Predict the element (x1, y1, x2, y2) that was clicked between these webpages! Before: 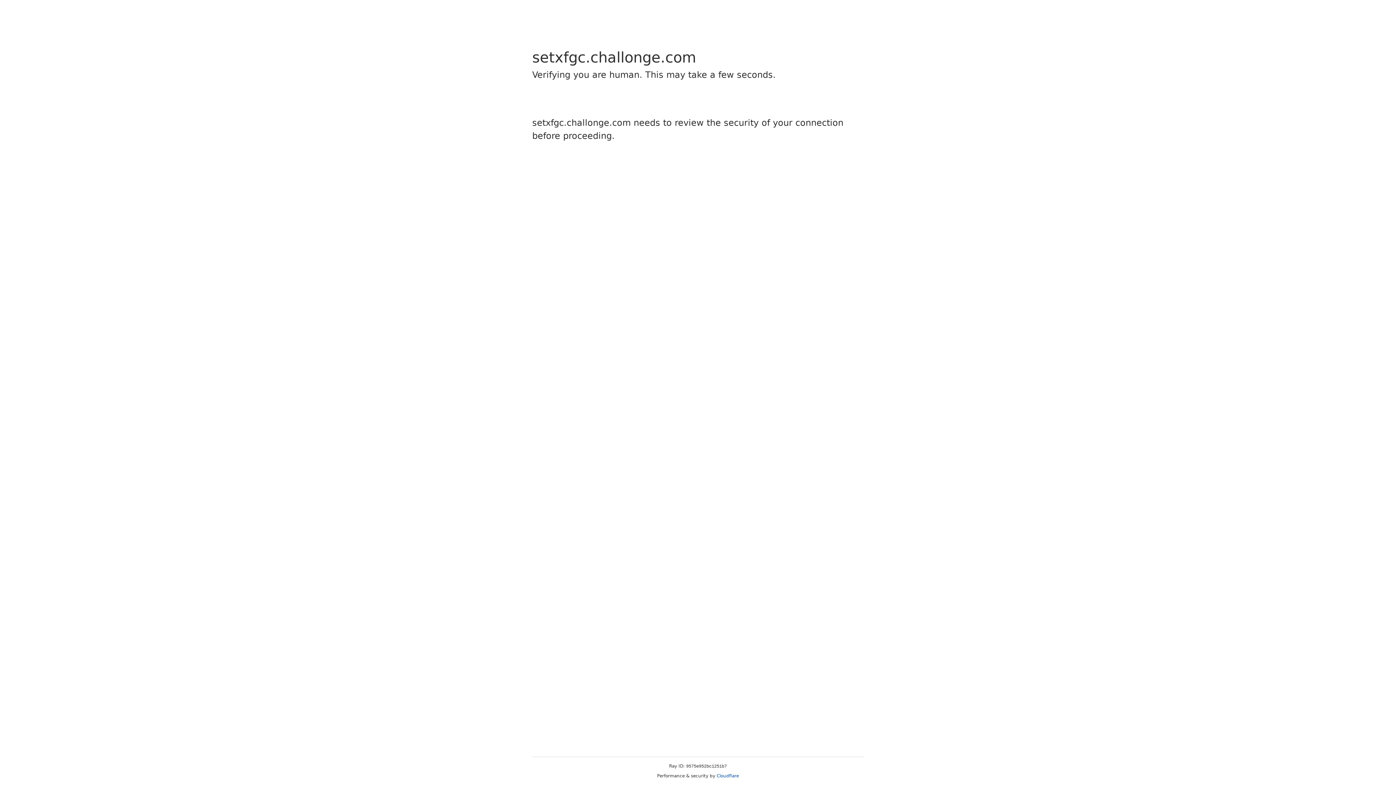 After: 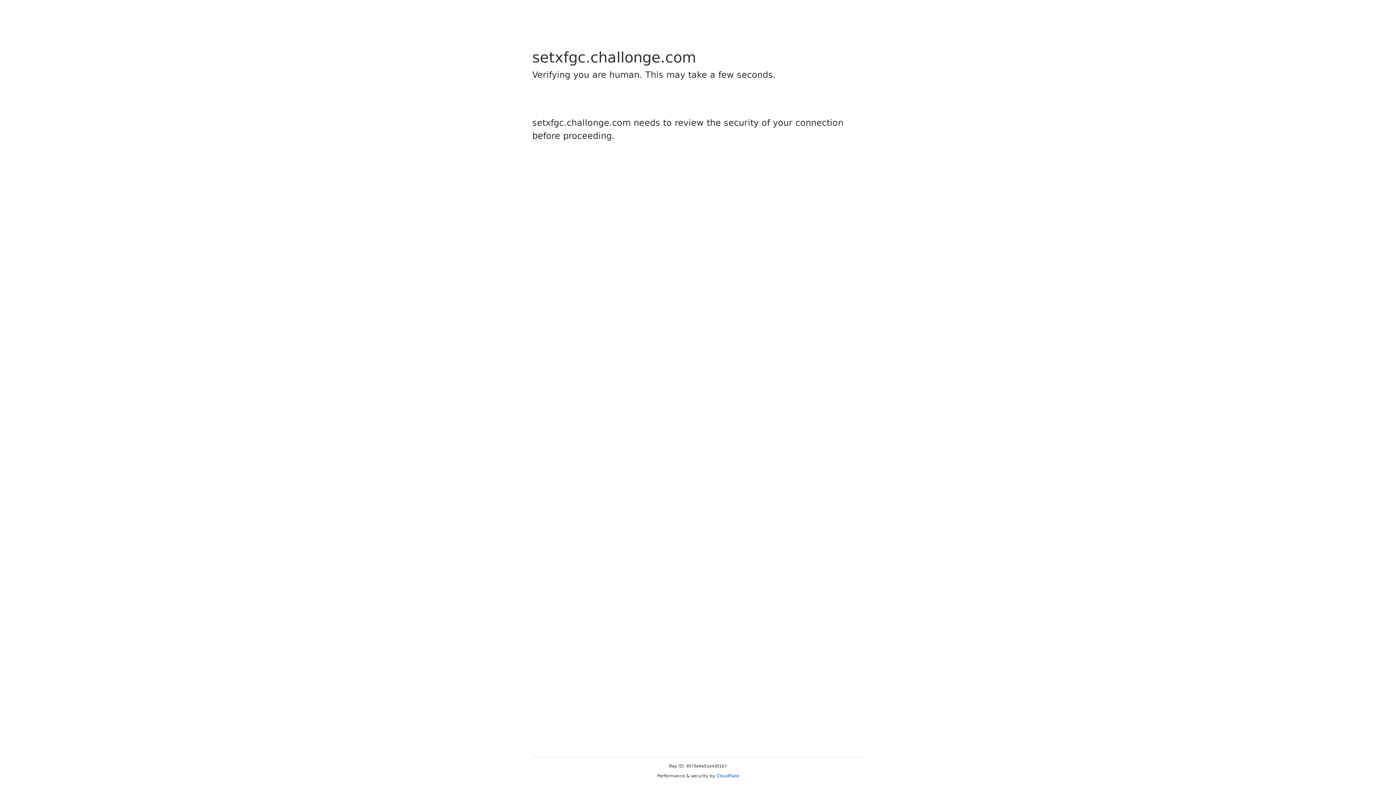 Action: bbox: (716, 773, 739, 778) label: Cloudflare